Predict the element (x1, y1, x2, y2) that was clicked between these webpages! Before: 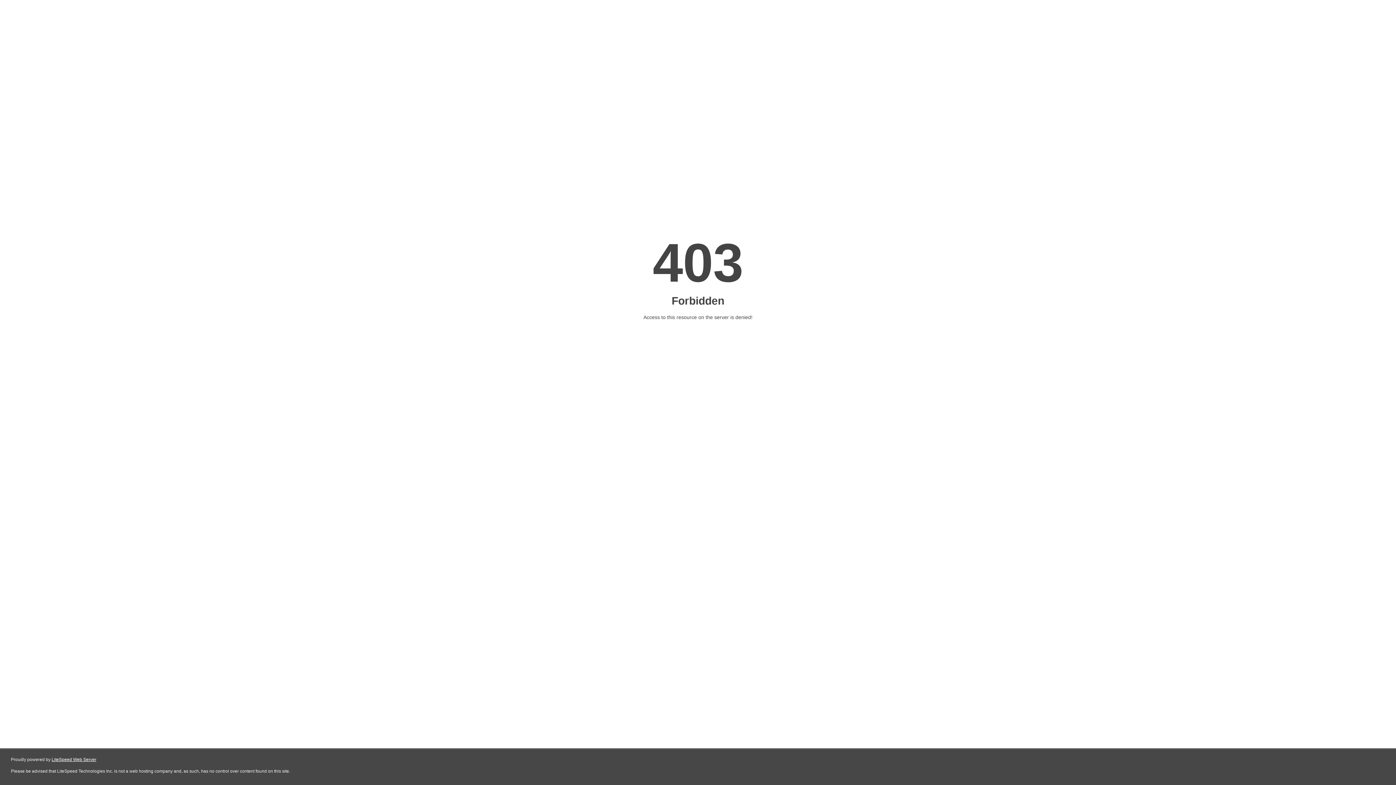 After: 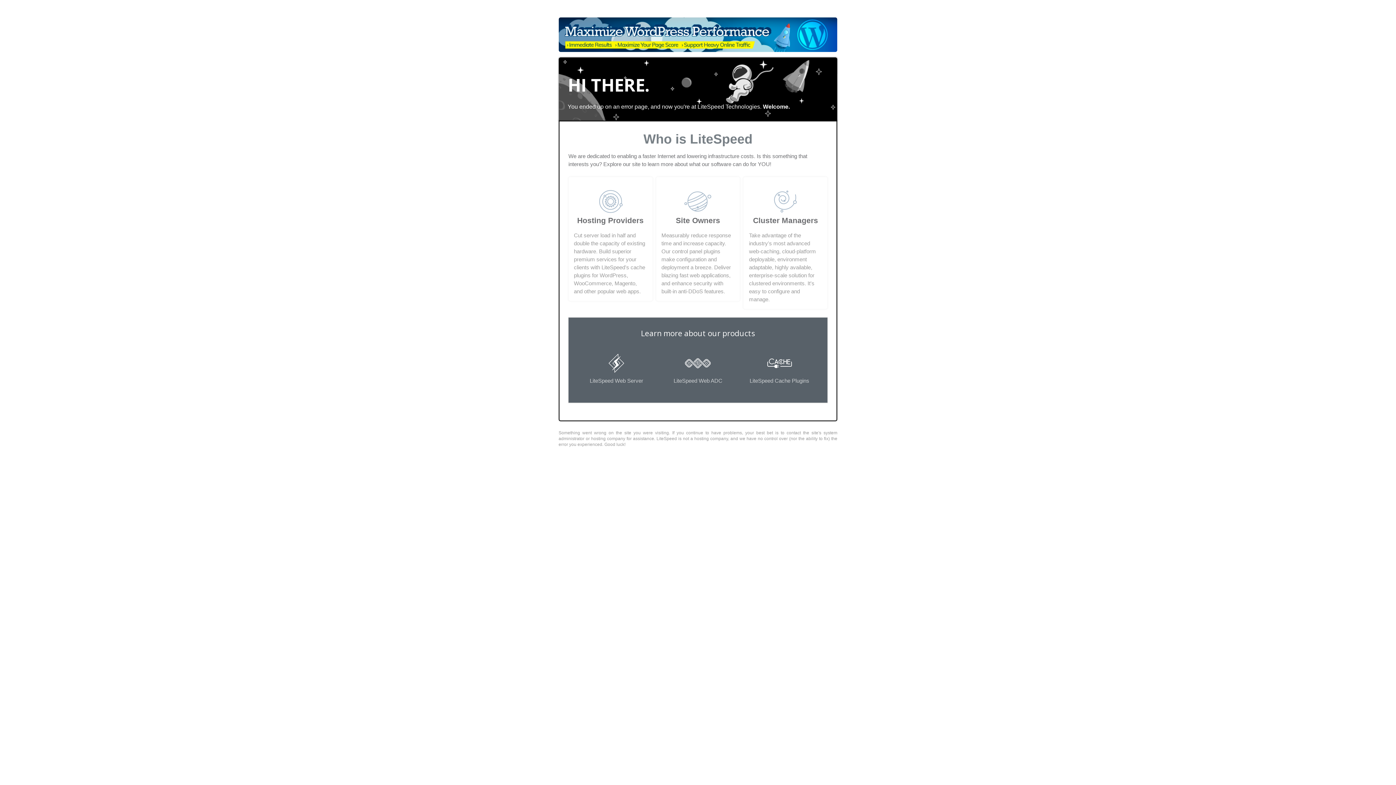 Action: label: LiteSpeed Web Server bbox: (51, 757, 96, 762)